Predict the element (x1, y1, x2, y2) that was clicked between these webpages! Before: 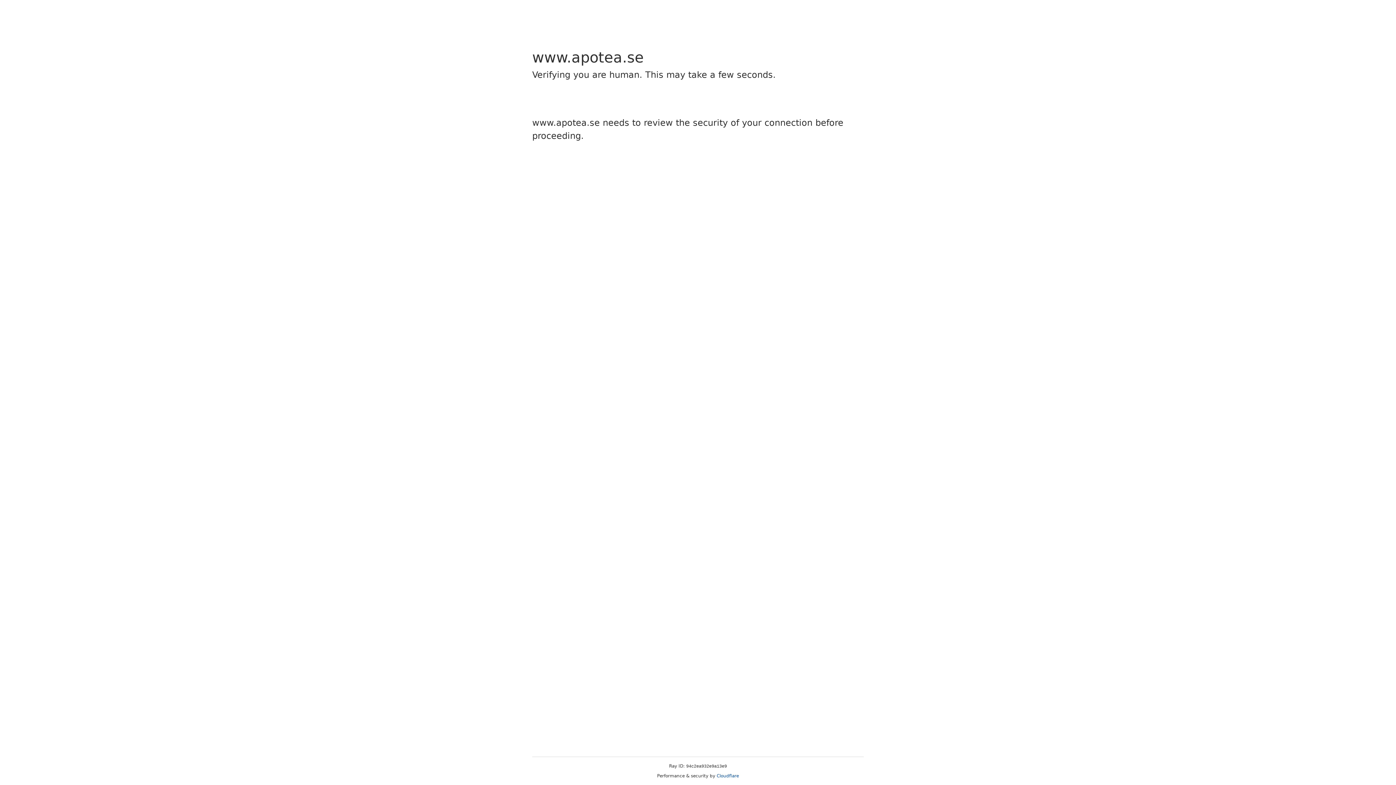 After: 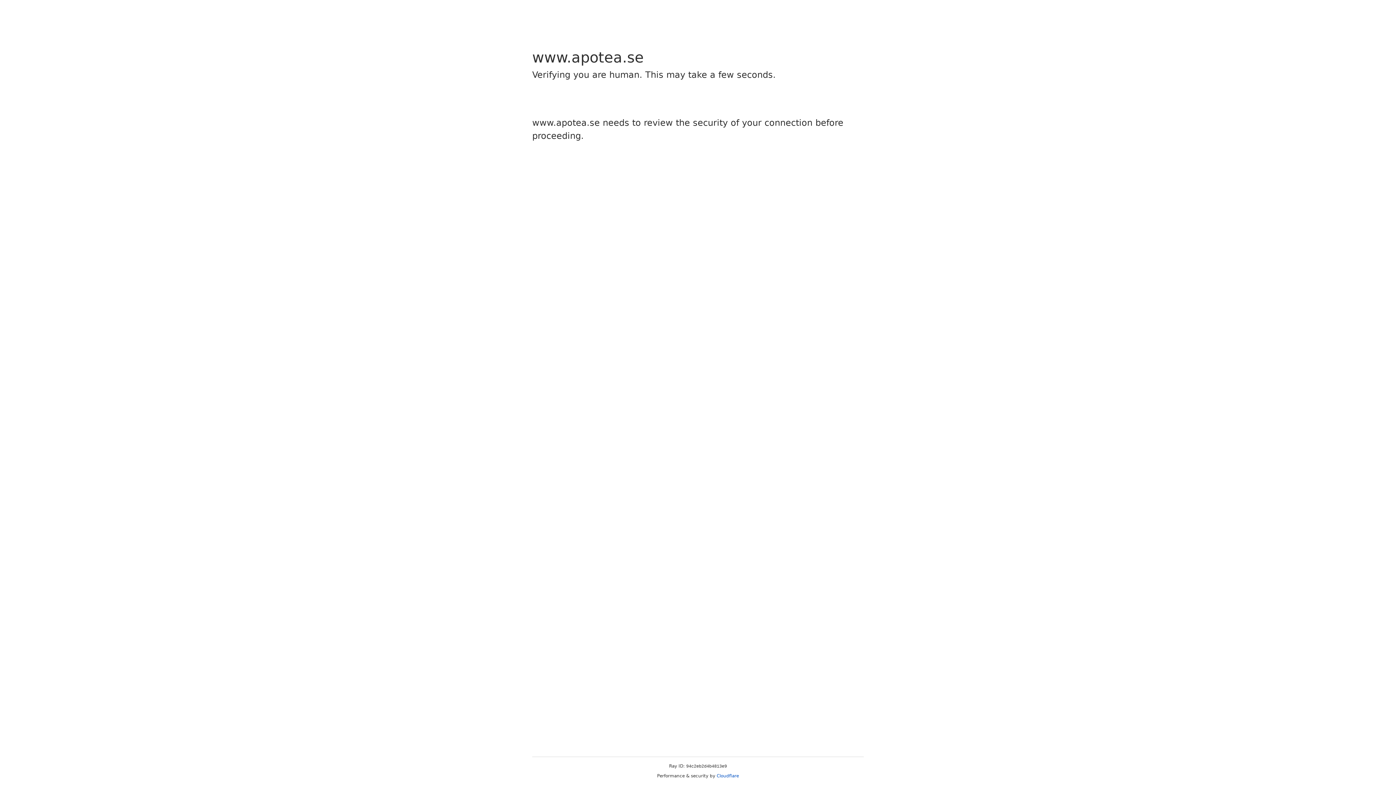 Action: label: Cloudflare bbox: (716, 773, 739, 778)